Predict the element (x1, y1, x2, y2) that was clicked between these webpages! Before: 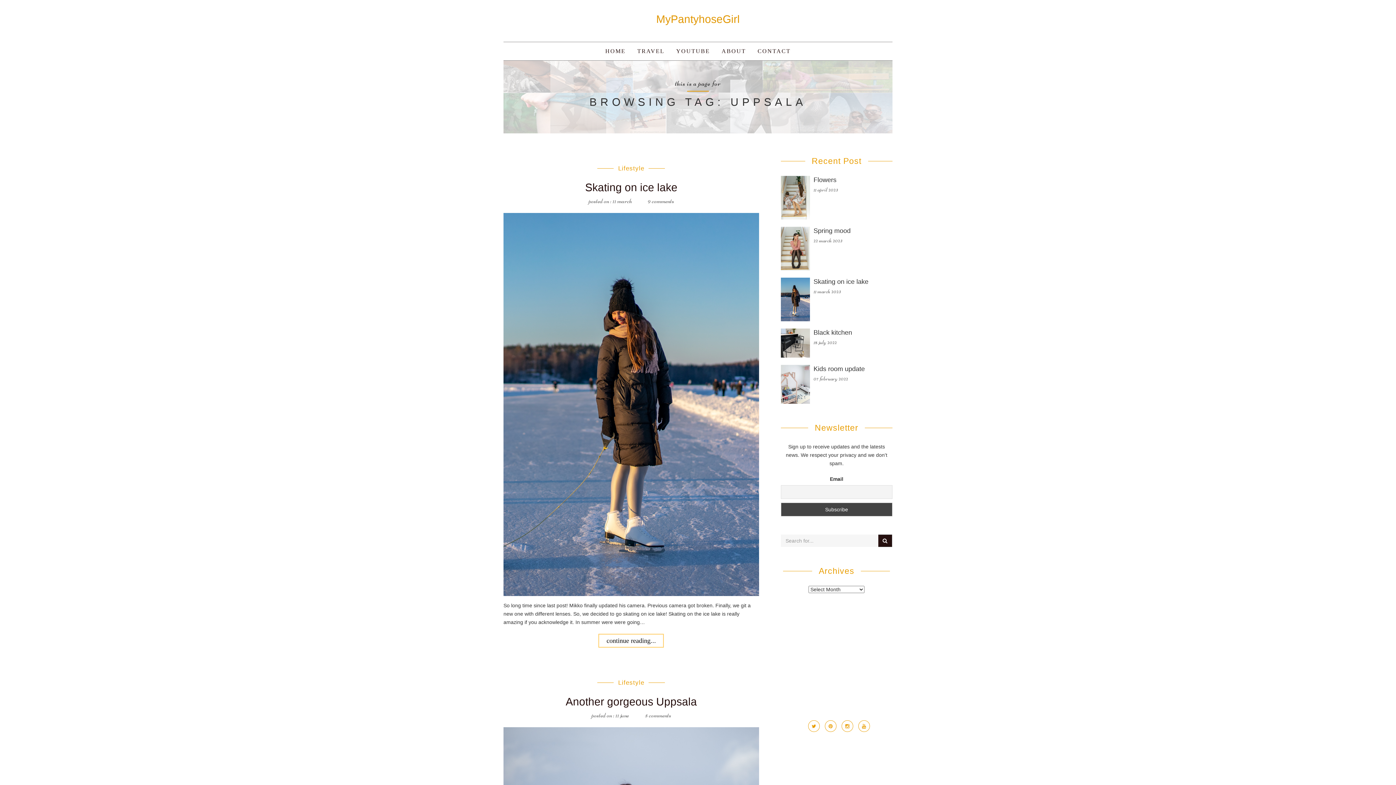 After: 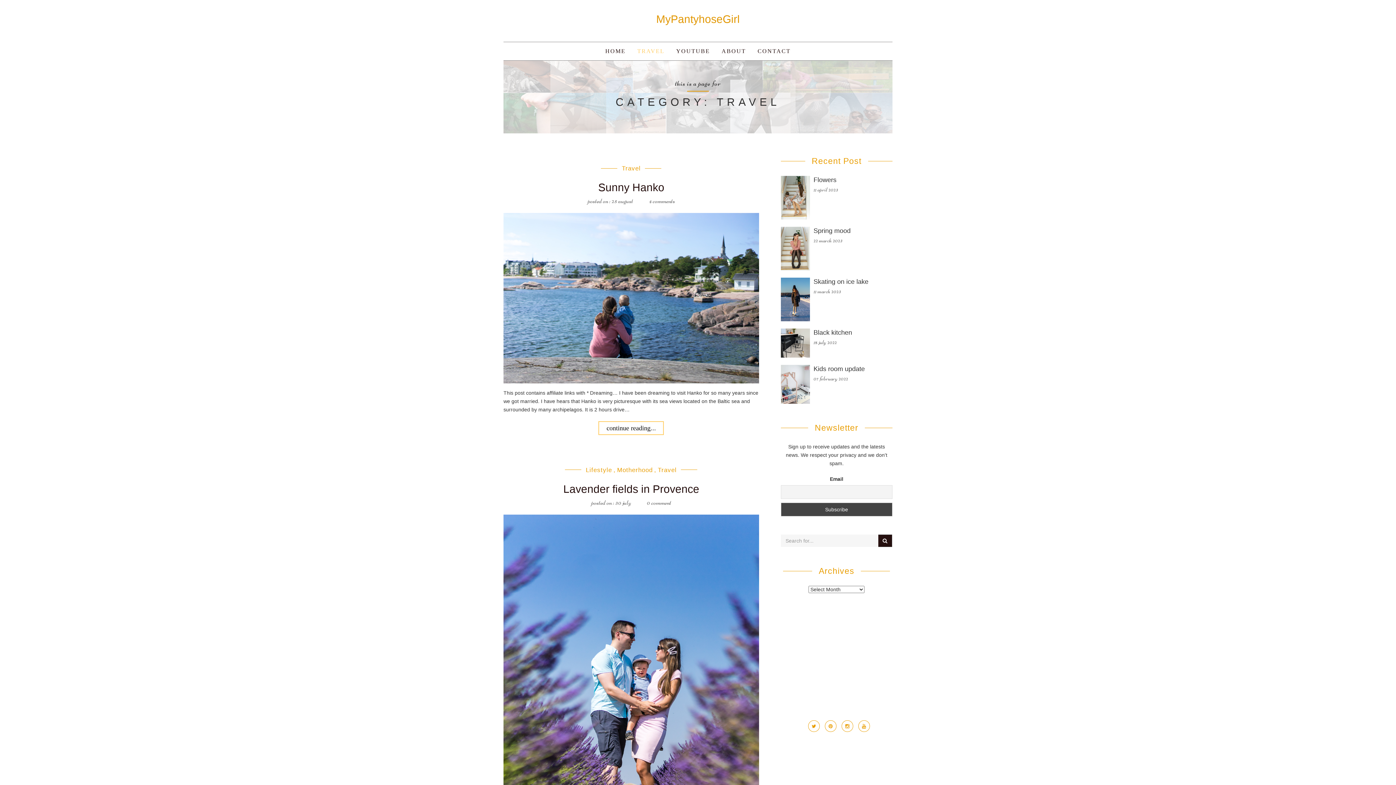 Action: bbox: (632, 42, 669, 60) label: TRAVEL